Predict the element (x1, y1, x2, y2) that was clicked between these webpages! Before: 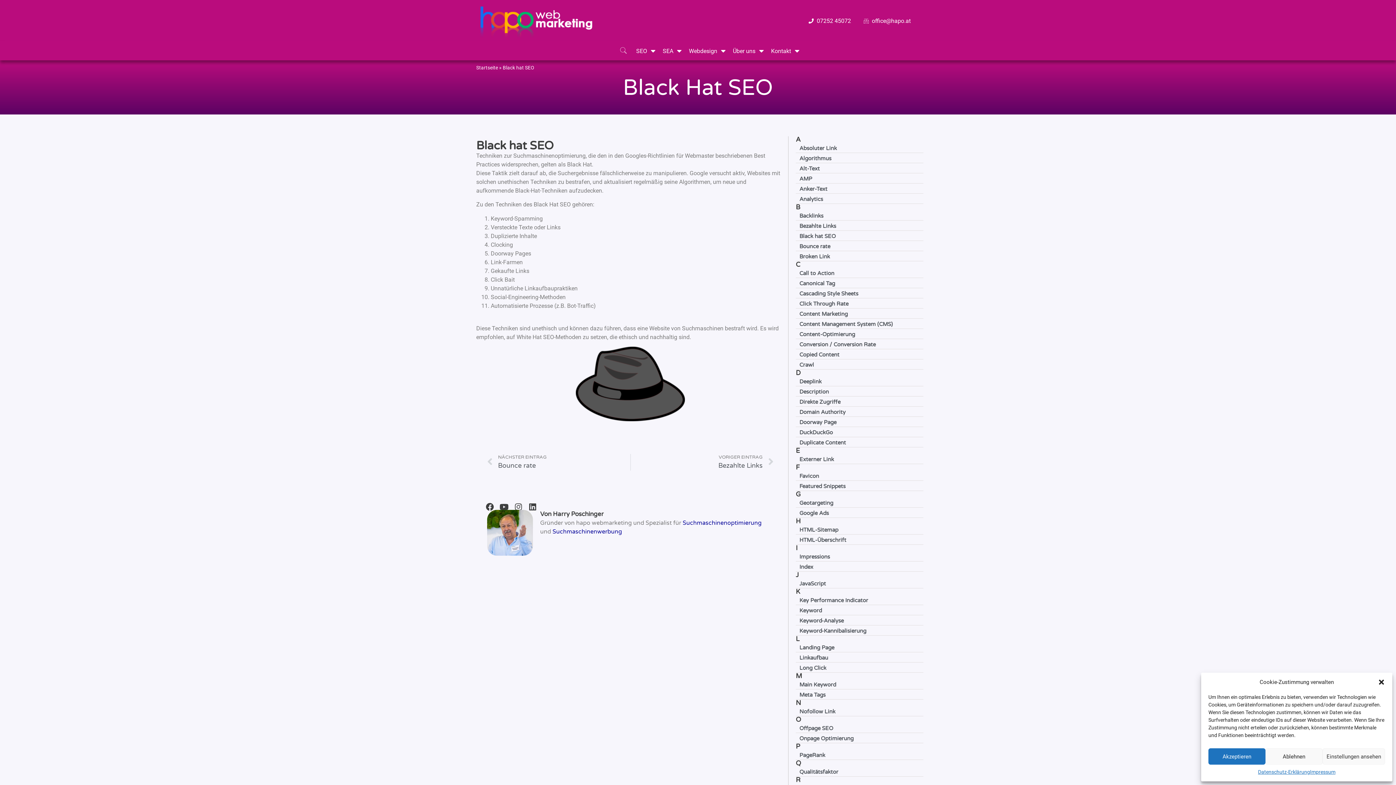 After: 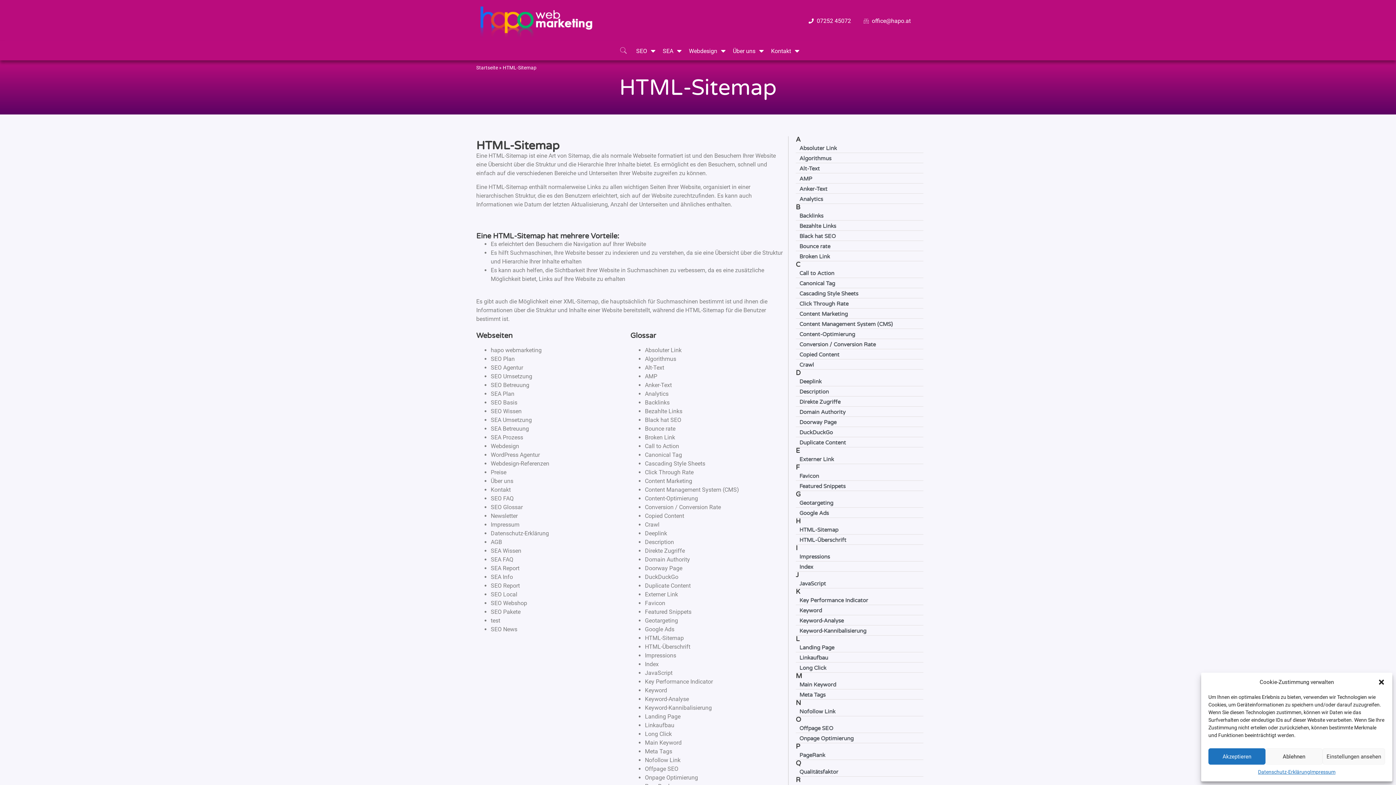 Action: label: HTML-Sitemap bbox: (799, 526, 838, 533)